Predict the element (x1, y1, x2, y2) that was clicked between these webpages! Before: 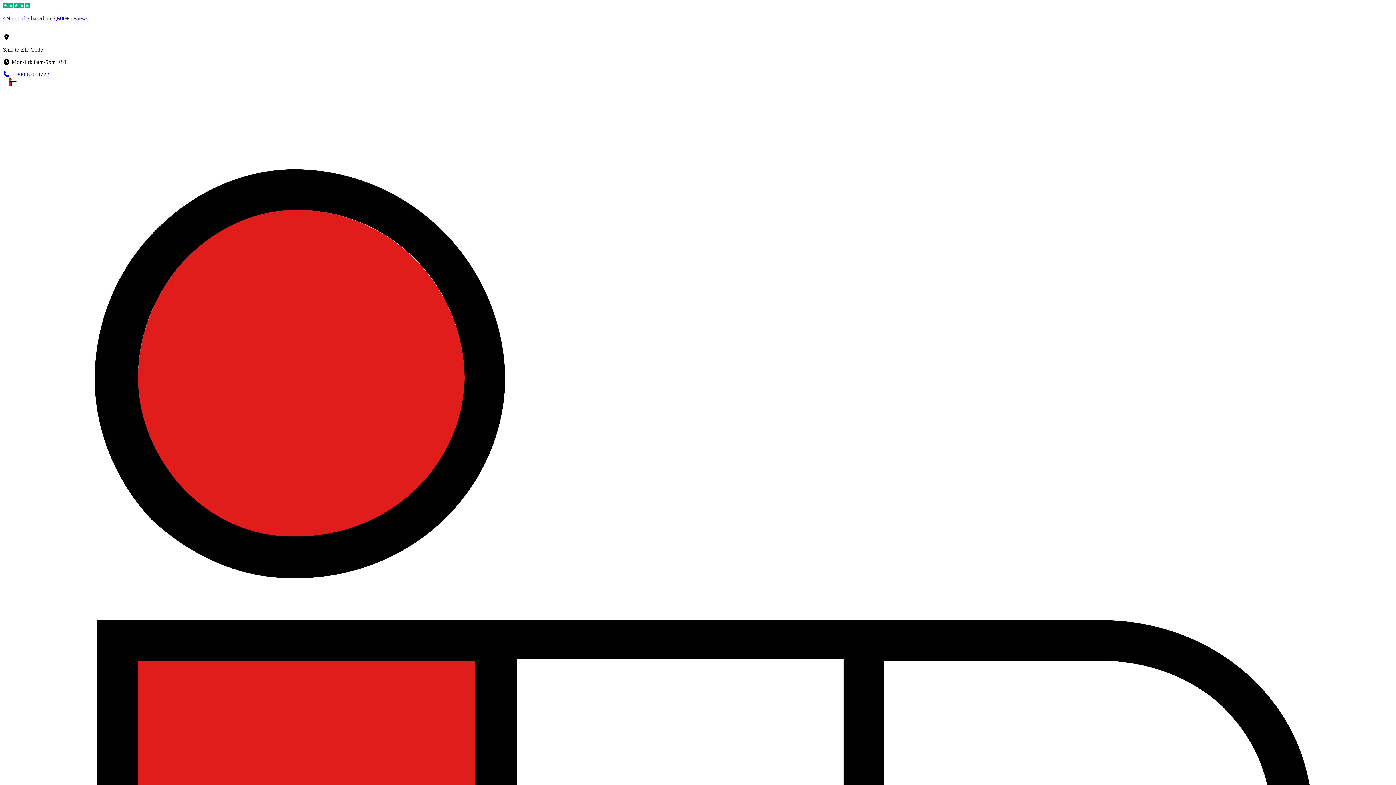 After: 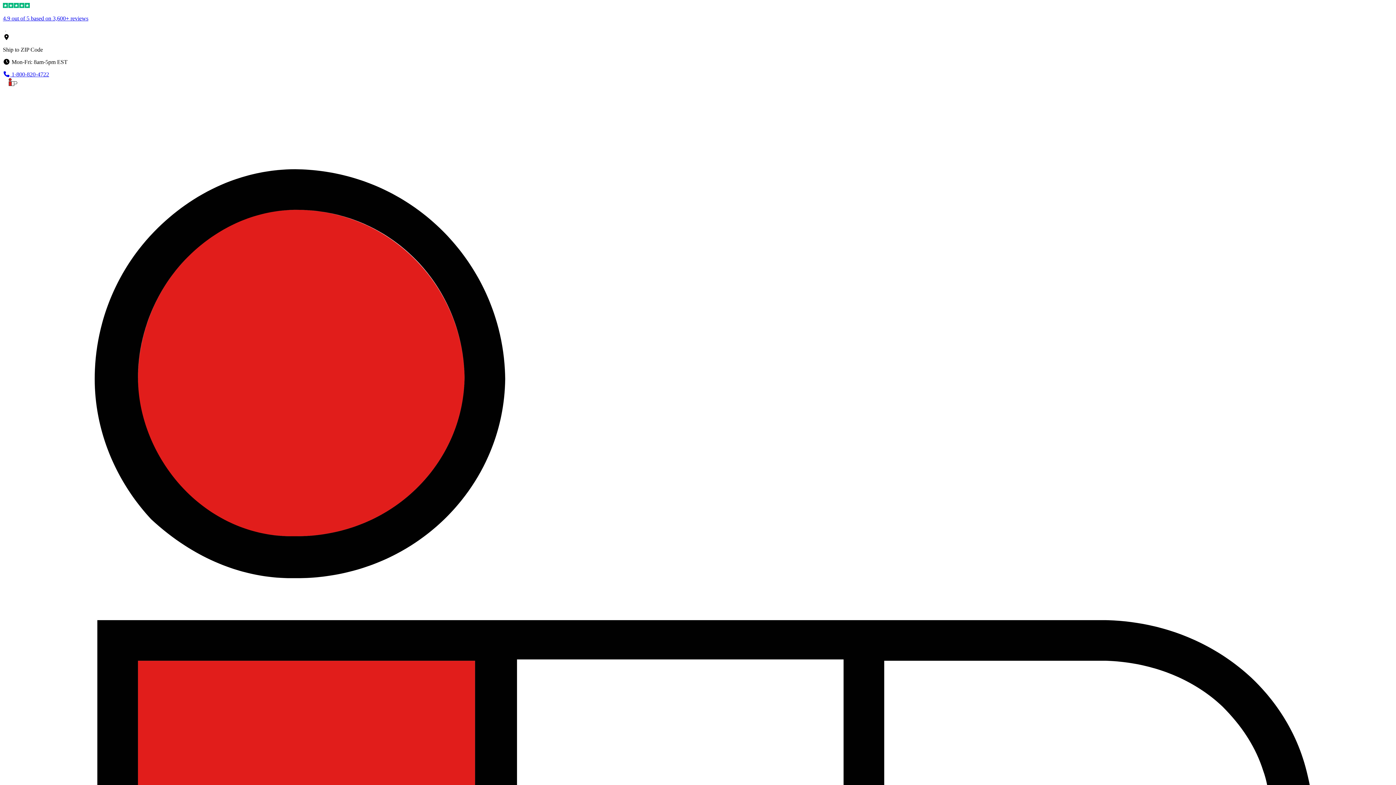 Action: bbox: (2, 71, 49, 77) label:  1-800-820-4722